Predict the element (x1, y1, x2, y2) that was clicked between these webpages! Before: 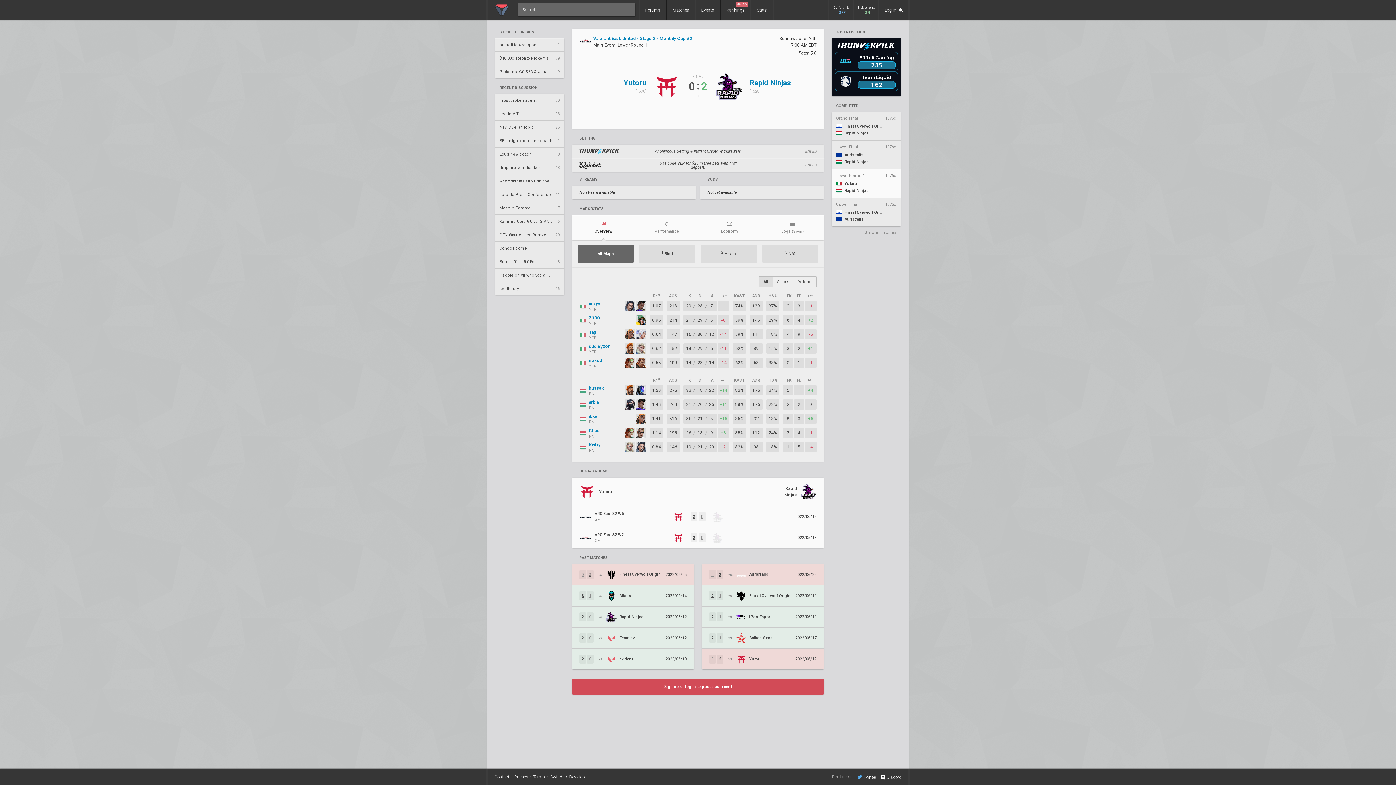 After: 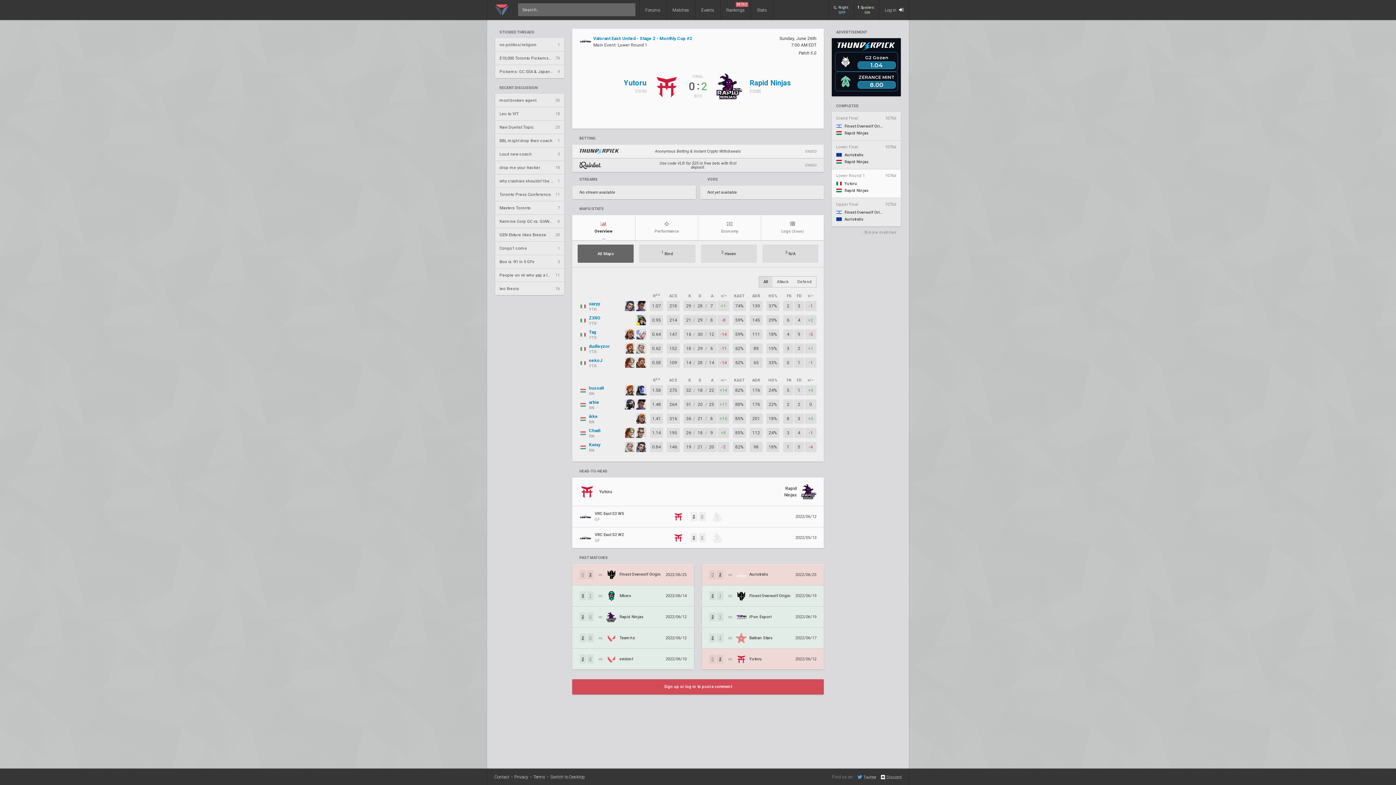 Action: label: Anonymous Betting & Instant Crypto Withdrawals
ENDED bbox: (572, 144, 824, 158)